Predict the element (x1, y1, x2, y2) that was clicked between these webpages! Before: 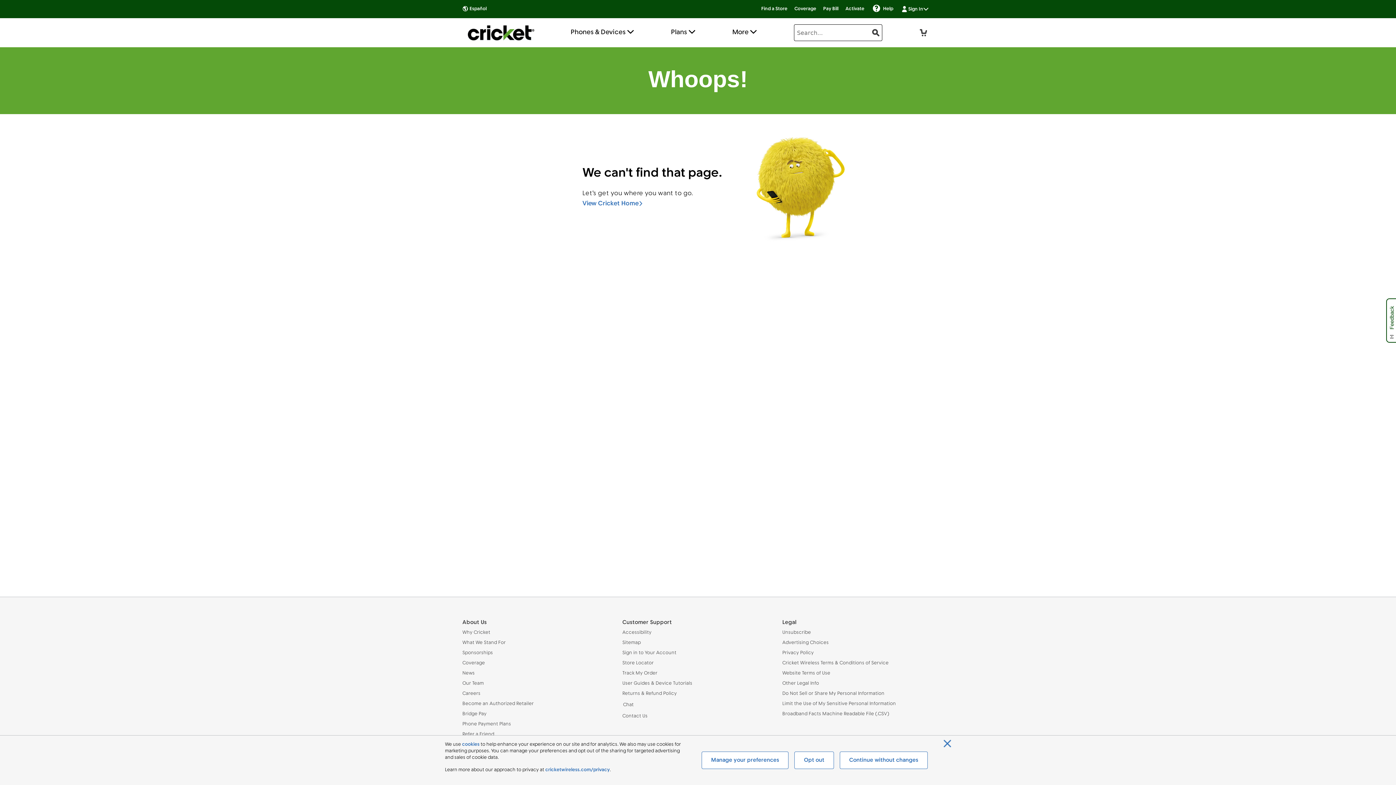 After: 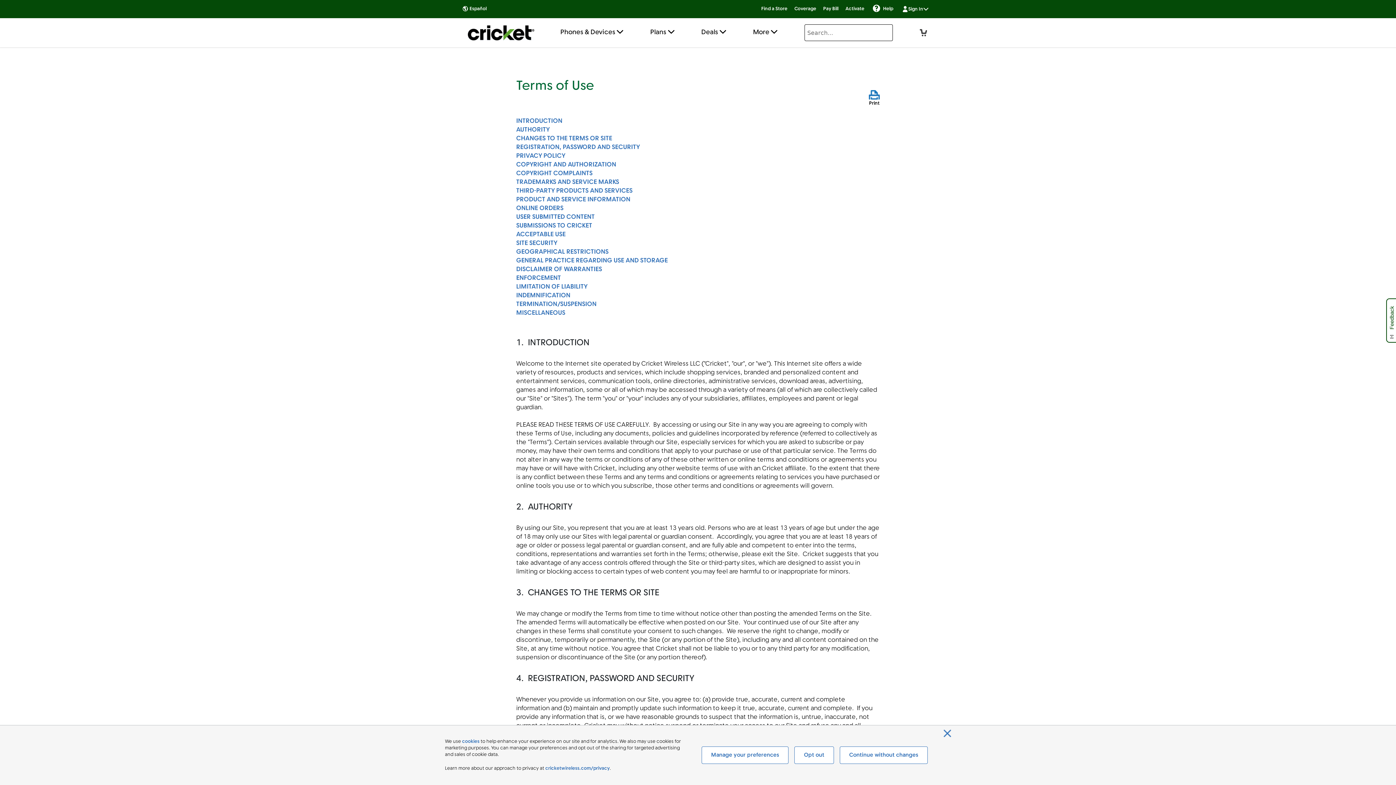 Action: label: Website Terms of Use bbox: (782, 670, 933, 677)